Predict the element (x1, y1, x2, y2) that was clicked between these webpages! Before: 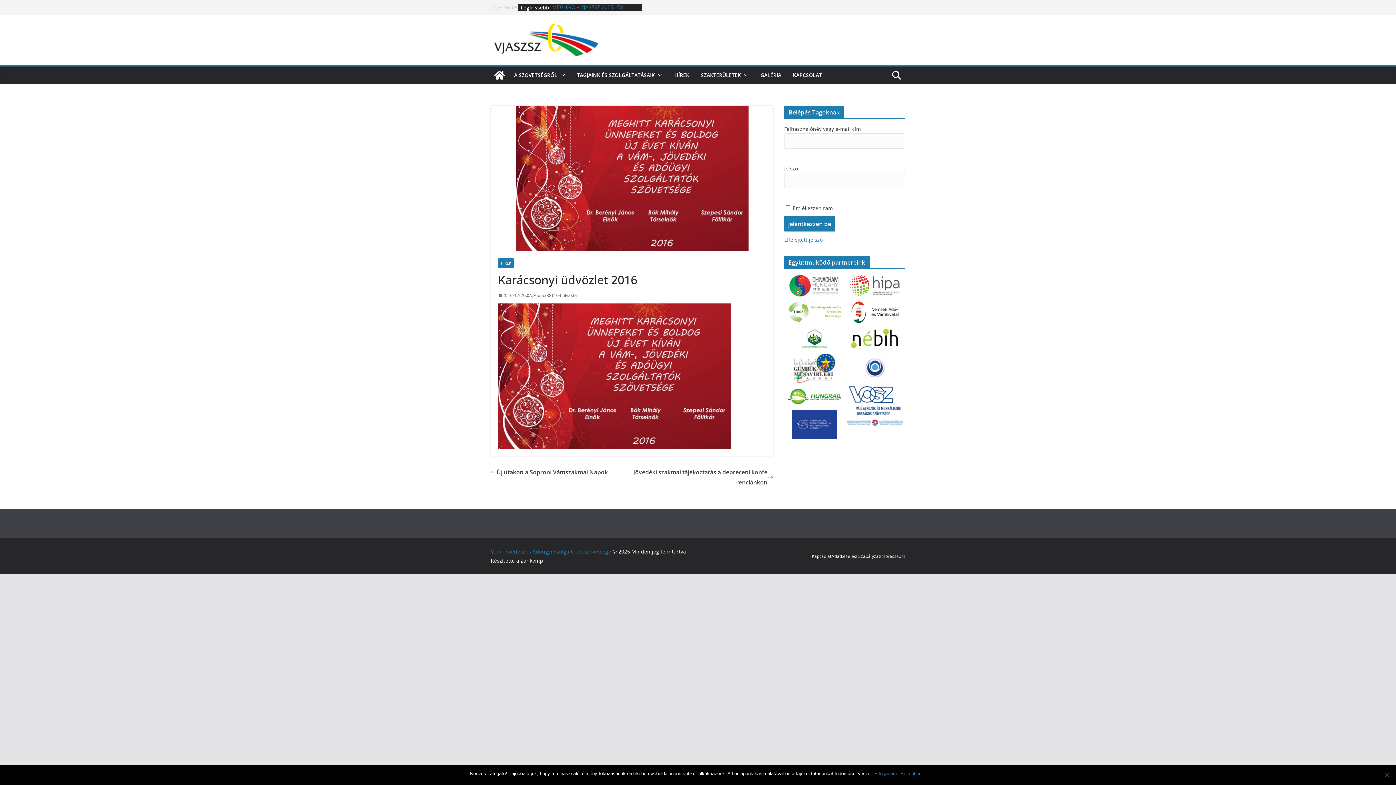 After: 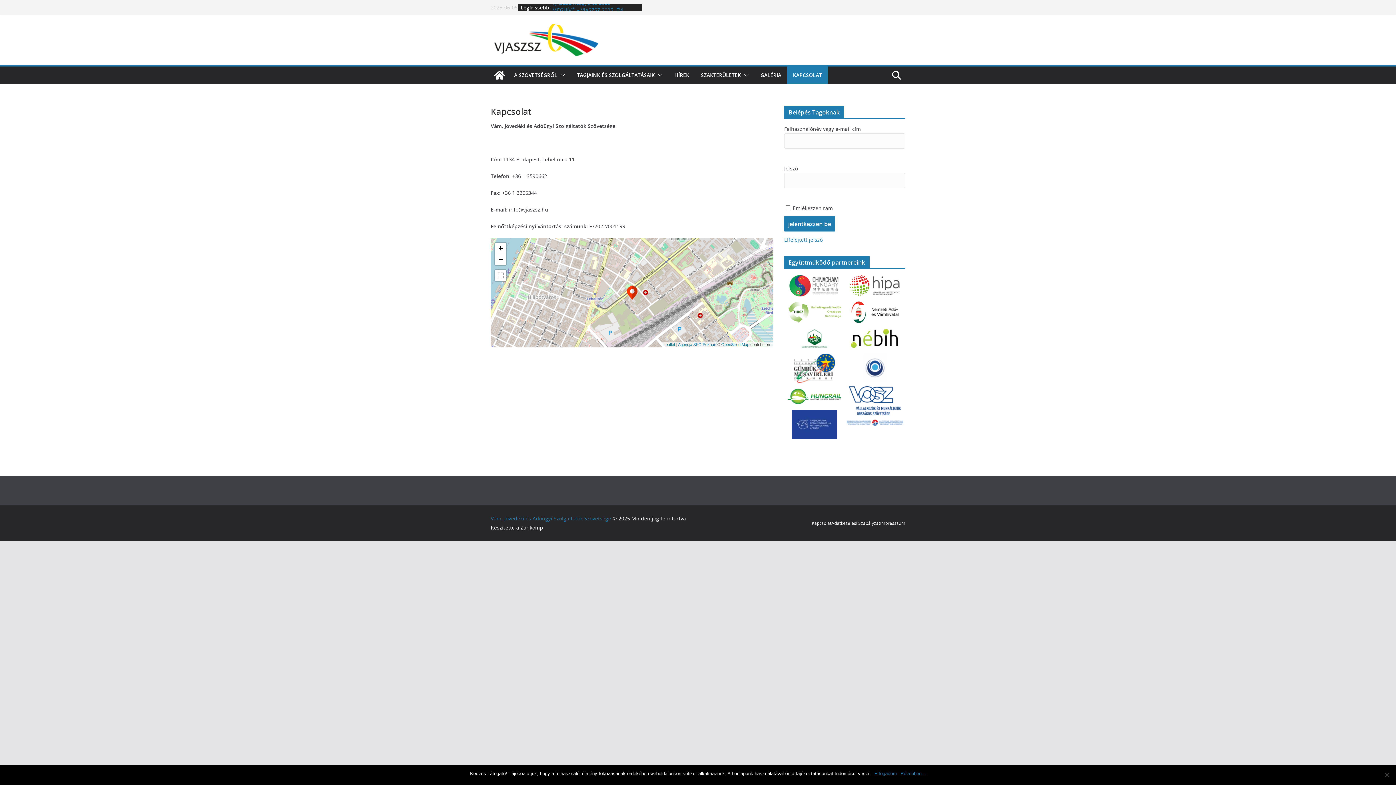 Action: bbox: (793, 70, 822, 80) label: KAPCSOLAT